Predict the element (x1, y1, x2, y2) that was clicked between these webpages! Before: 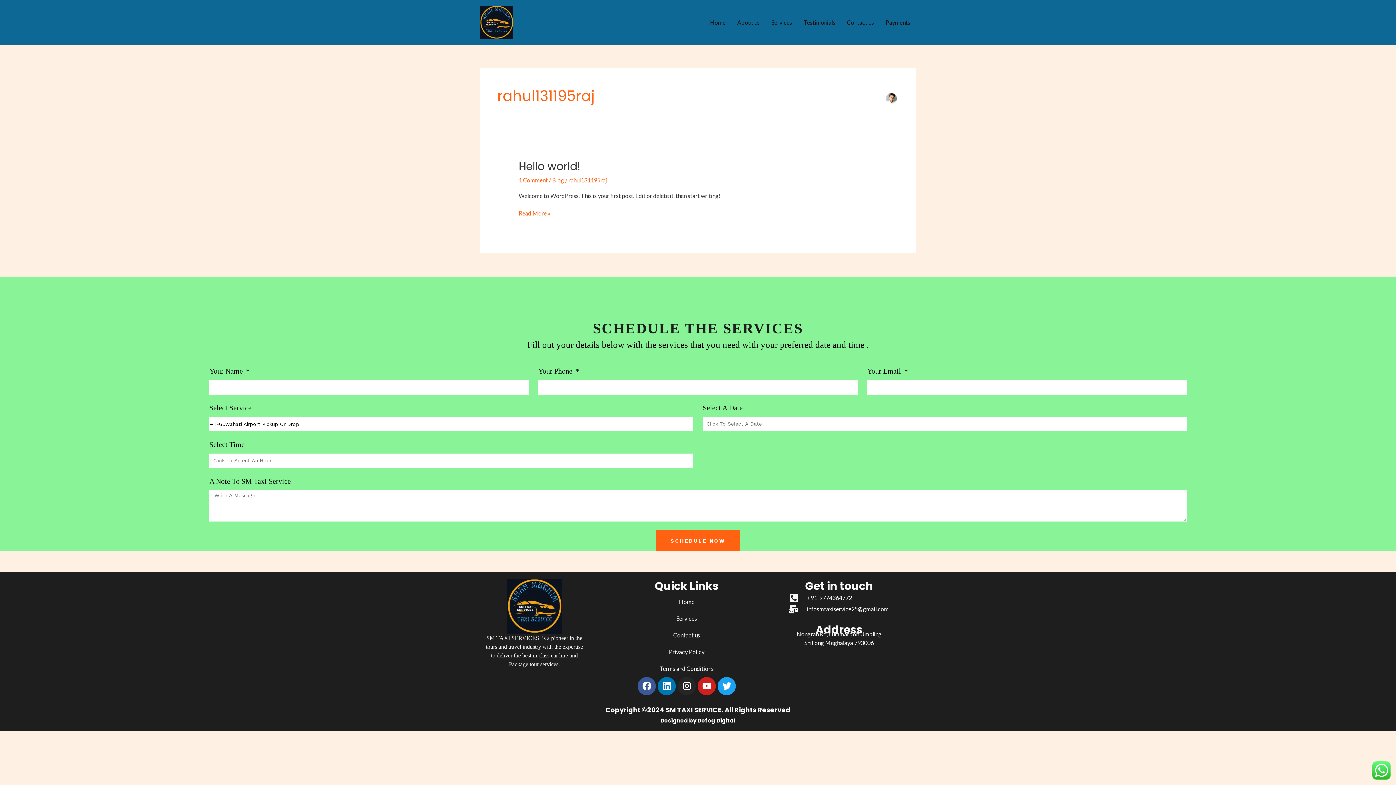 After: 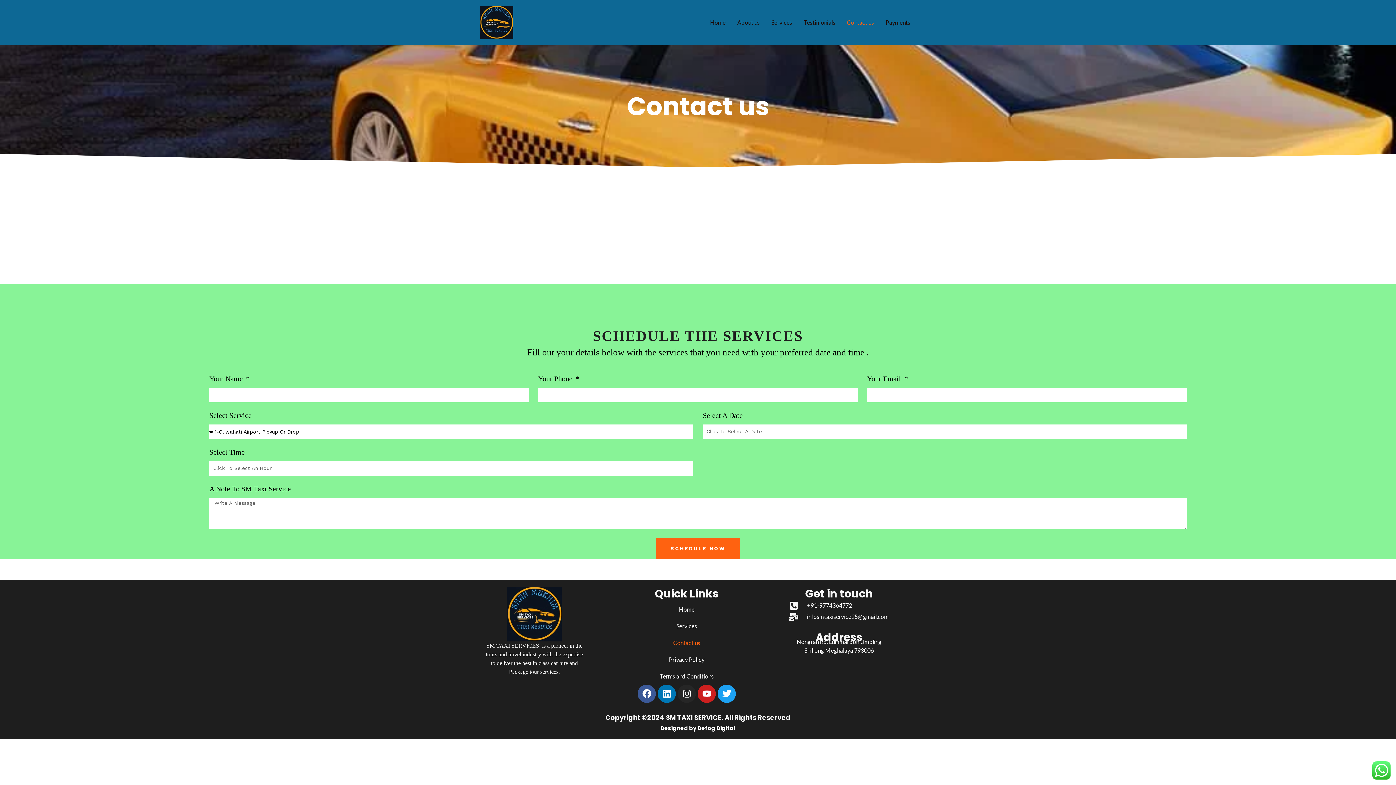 Action: label: Contact us bbox: (841, 17, 880, 28)